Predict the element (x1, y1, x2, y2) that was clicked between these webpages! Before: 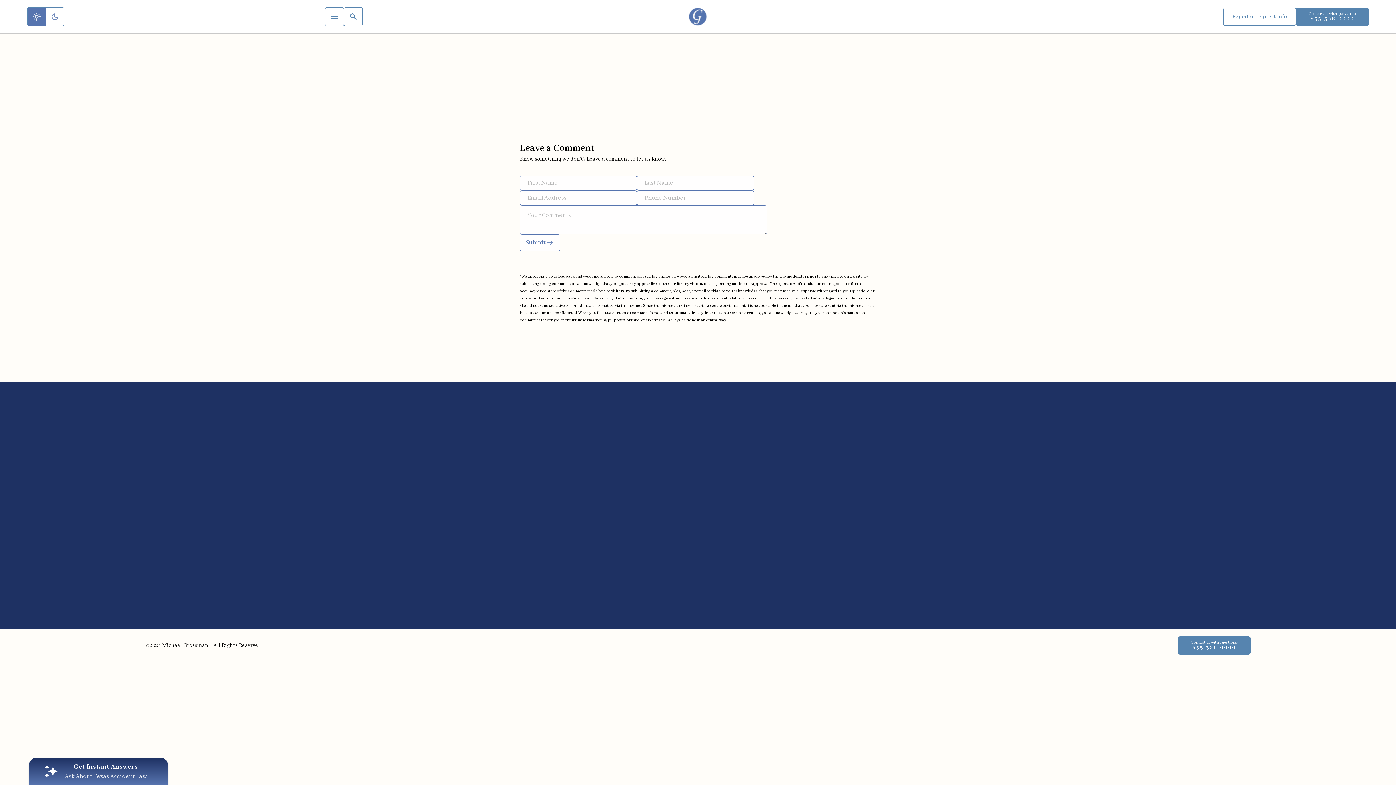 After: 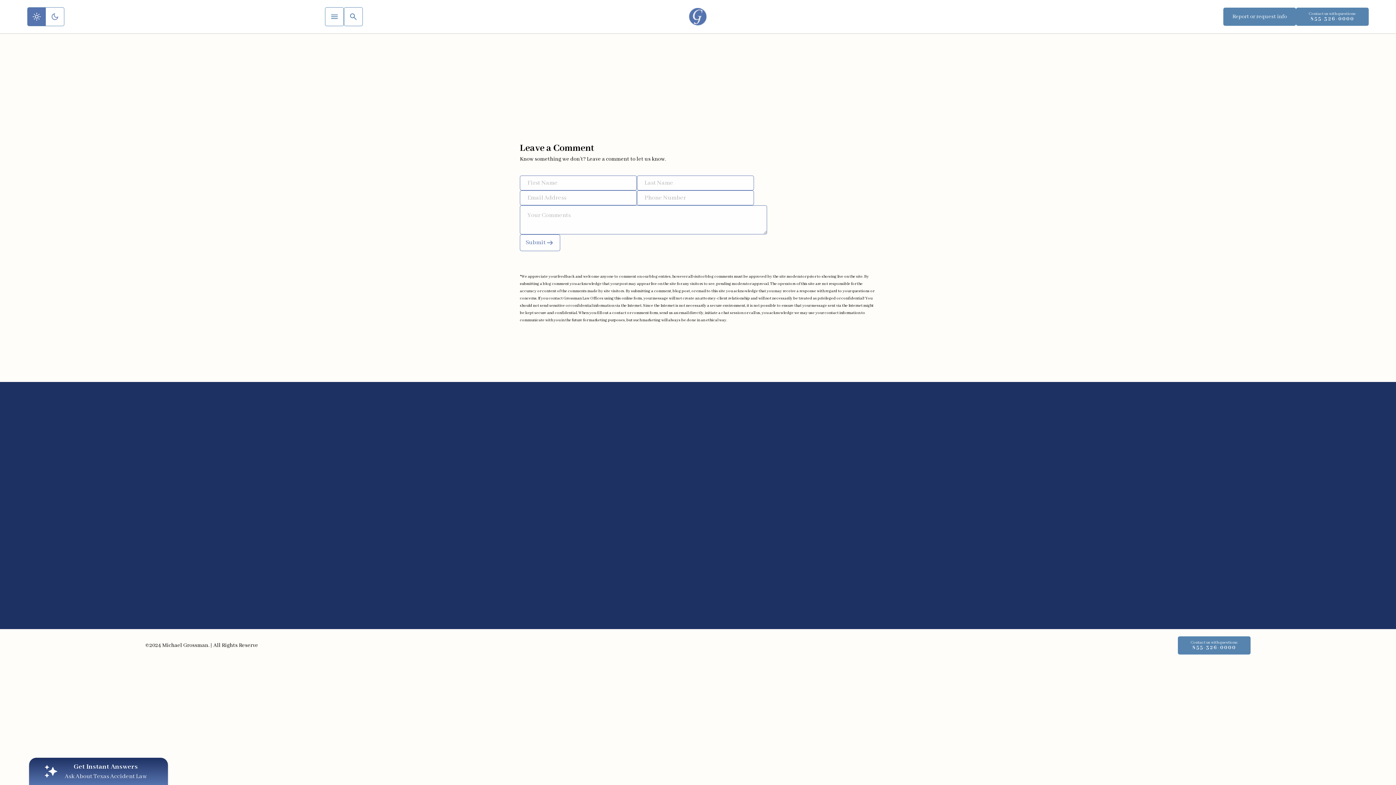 Action: label: Report or request info bbox: (1223, 7, 1296, 25)